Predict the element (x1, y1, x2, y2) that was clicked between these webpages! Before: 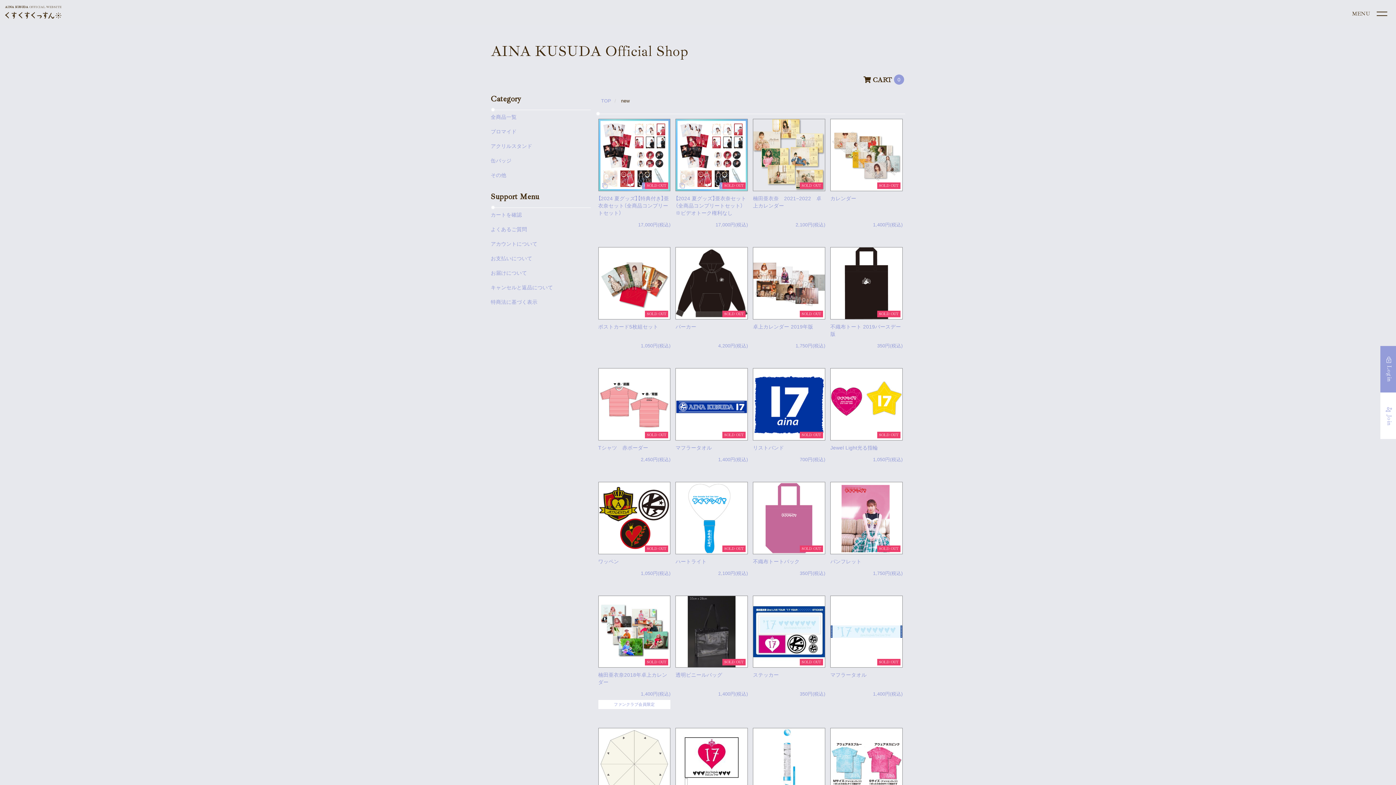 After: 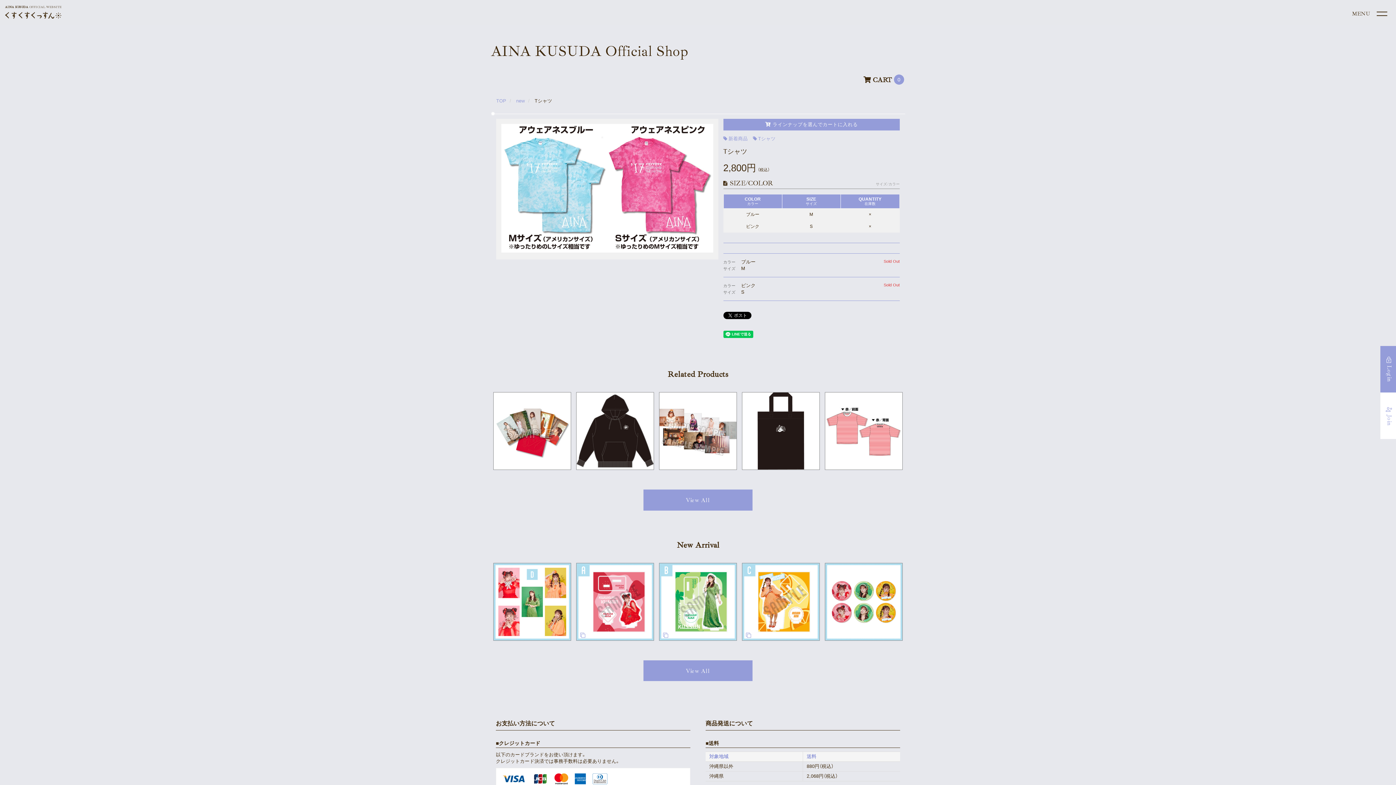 Action: bbox: (830, 728, 902, 827) label: SOLD OUT
Tシャツ
2,800円(税込)